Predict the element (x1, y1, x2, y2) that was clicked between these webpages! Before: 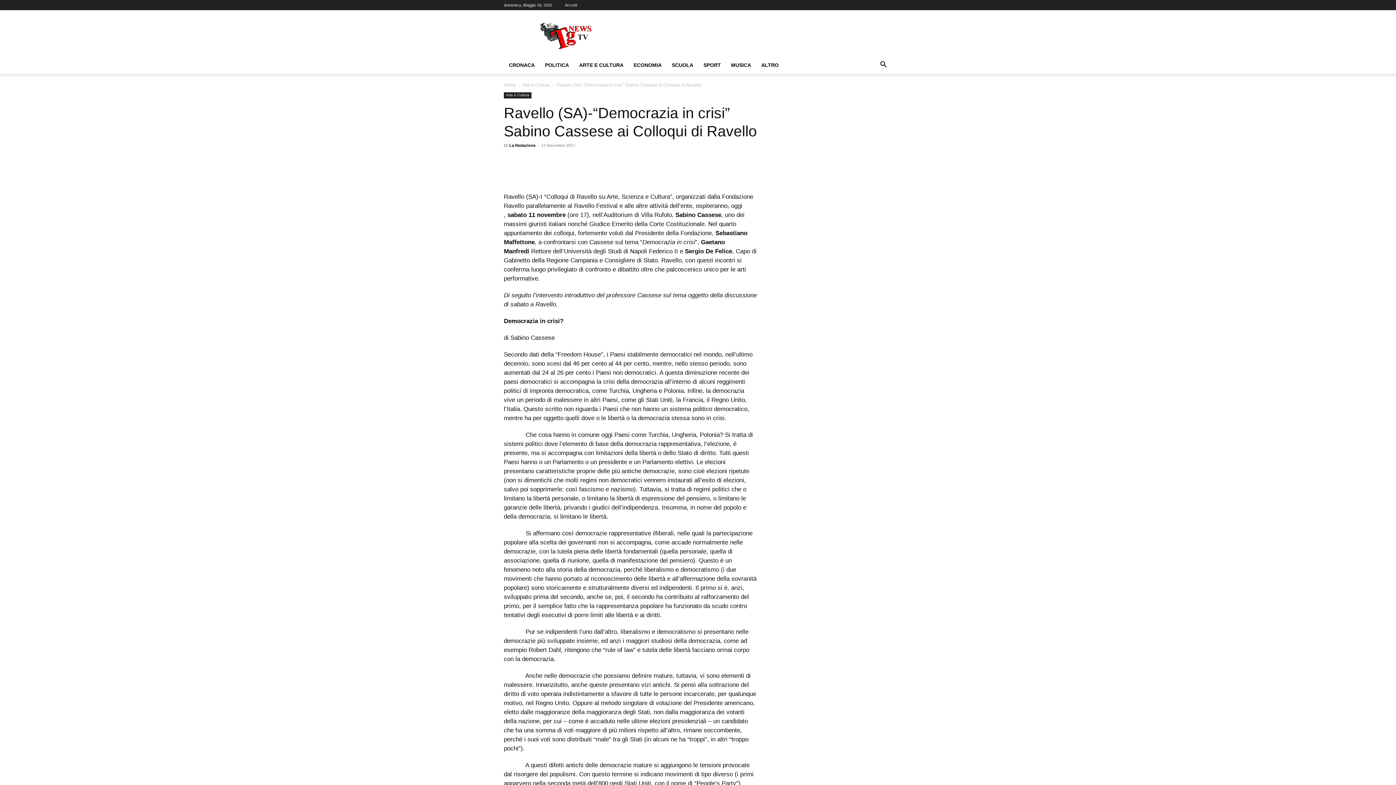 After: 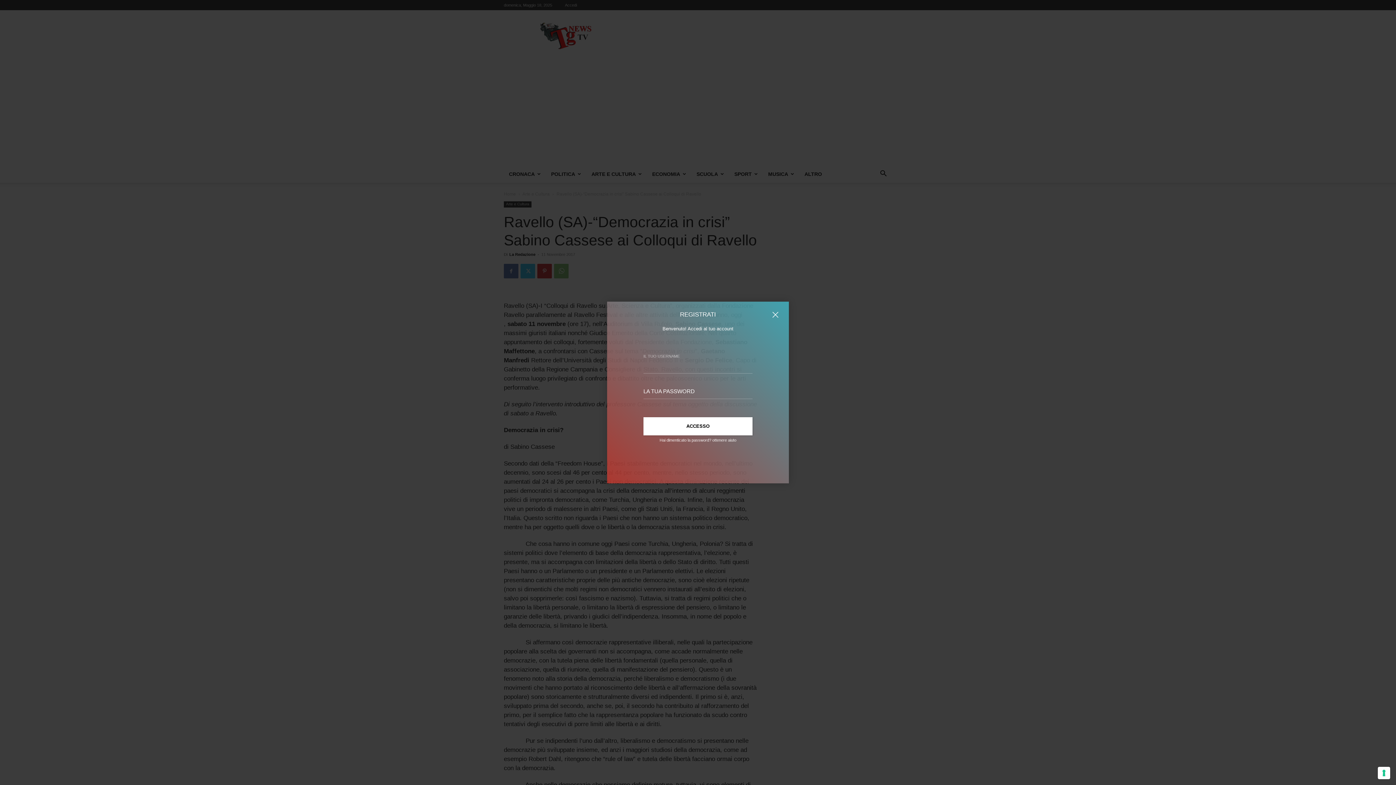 Action: label: Accedi bbox: (565, 2, 577, 7)